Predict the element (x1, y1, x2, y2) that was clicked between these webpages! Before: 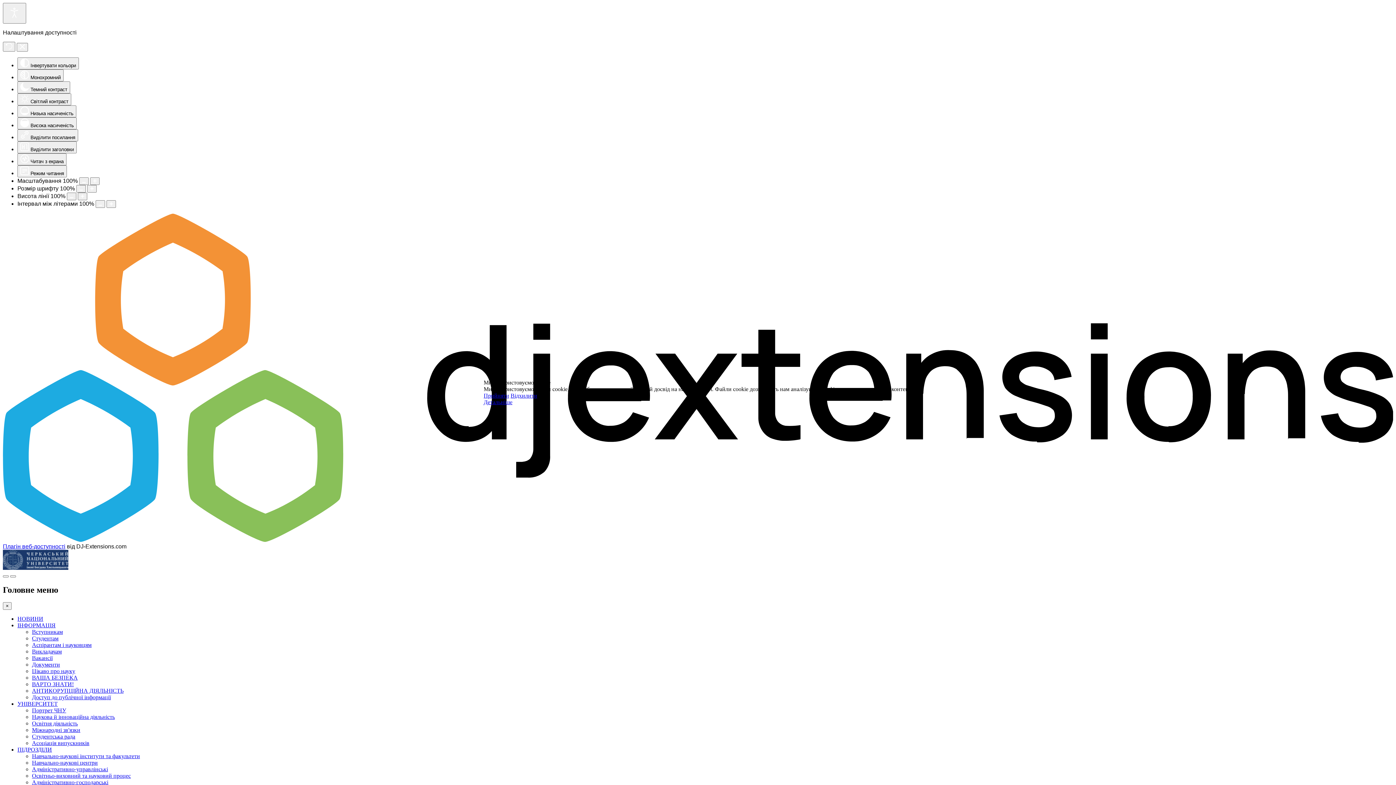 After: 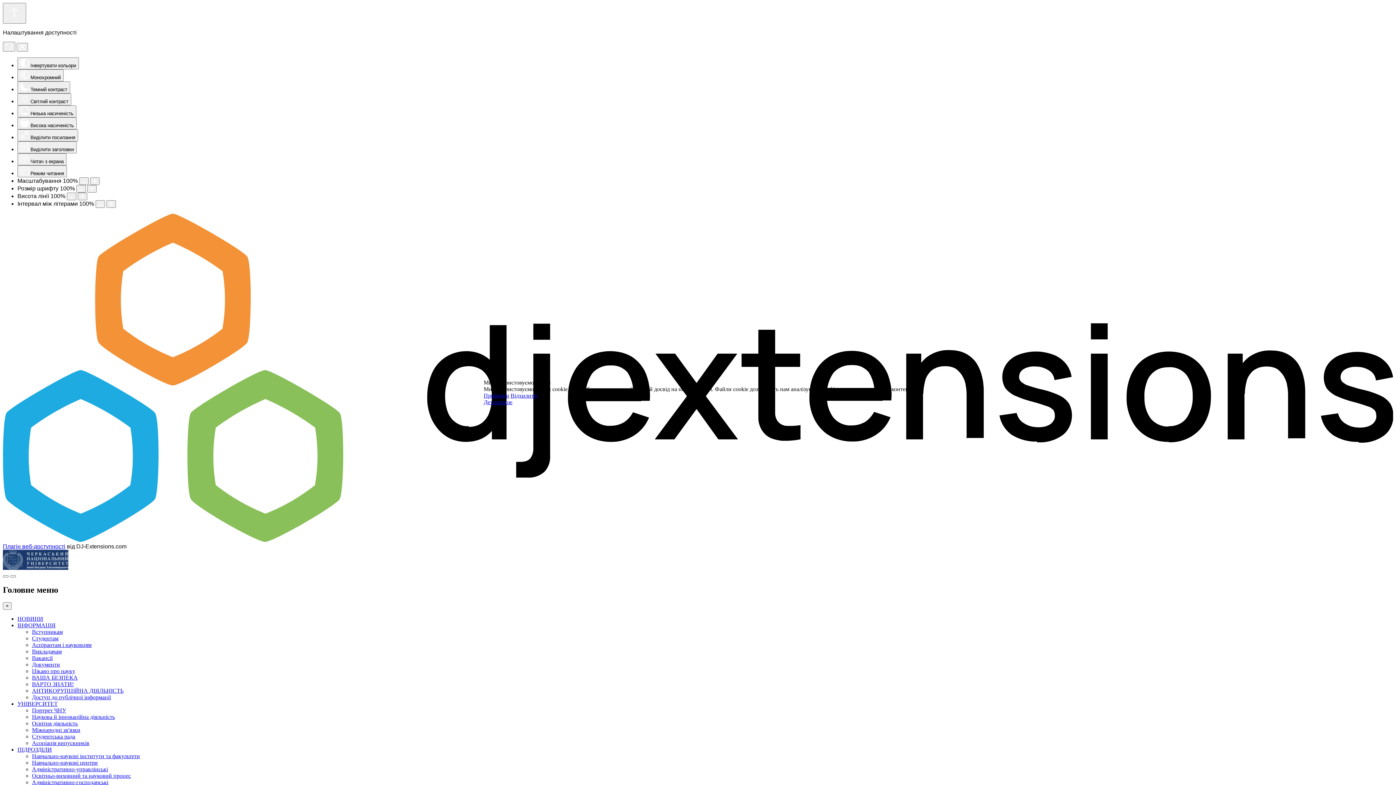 Action: bbox: (483, 399, 512, 405) label: Детальніше